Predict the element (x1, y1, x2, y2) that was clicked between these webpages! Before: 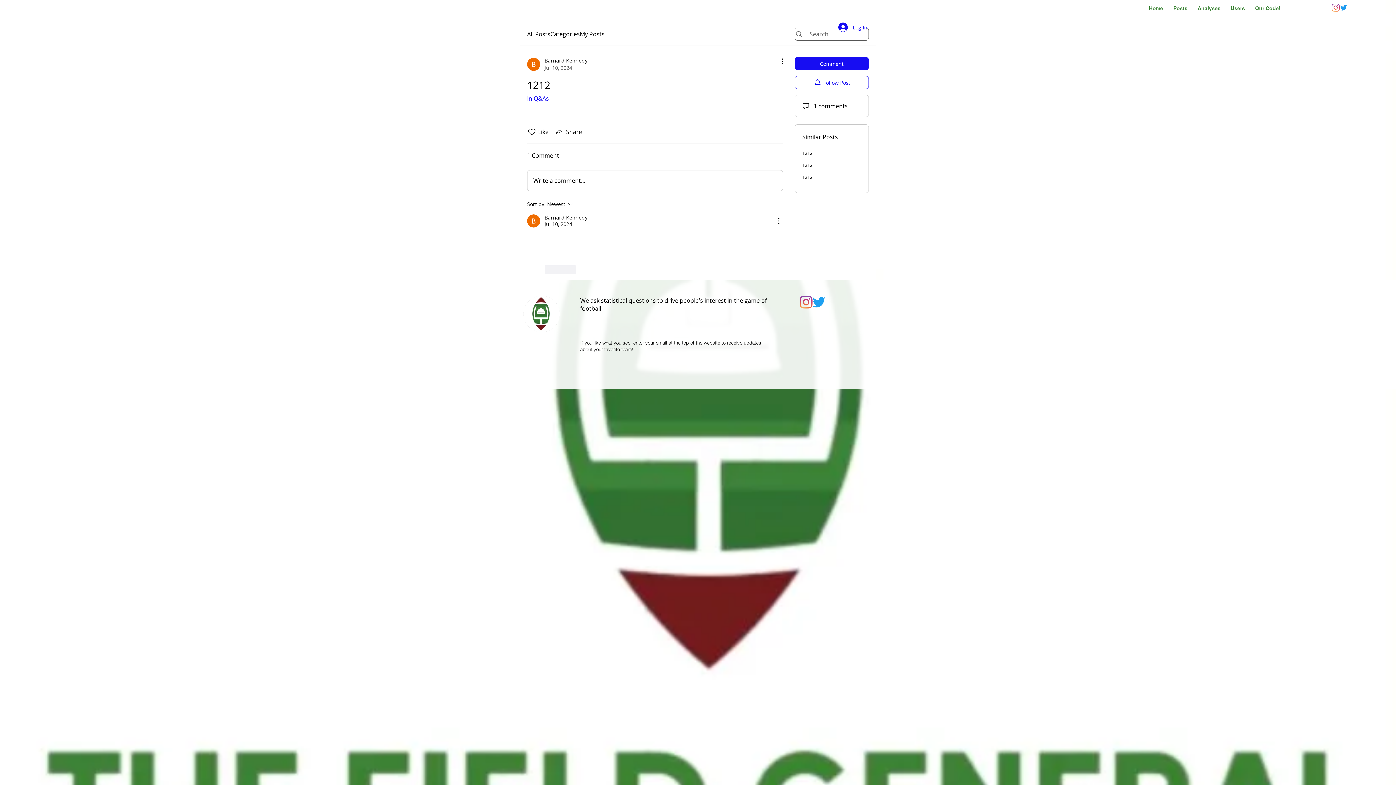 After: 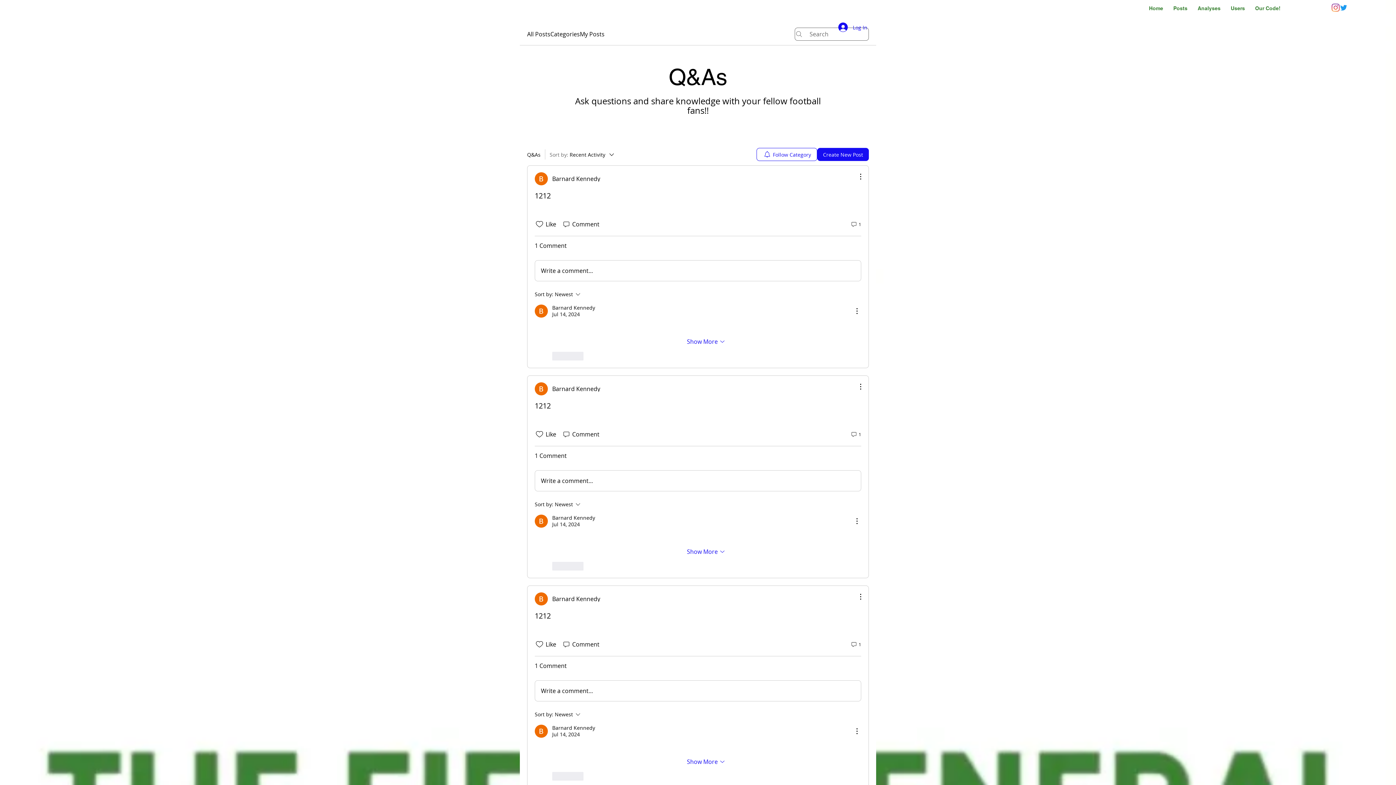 Action: bbox: (527, 94, 549, 102) label: in Q&As